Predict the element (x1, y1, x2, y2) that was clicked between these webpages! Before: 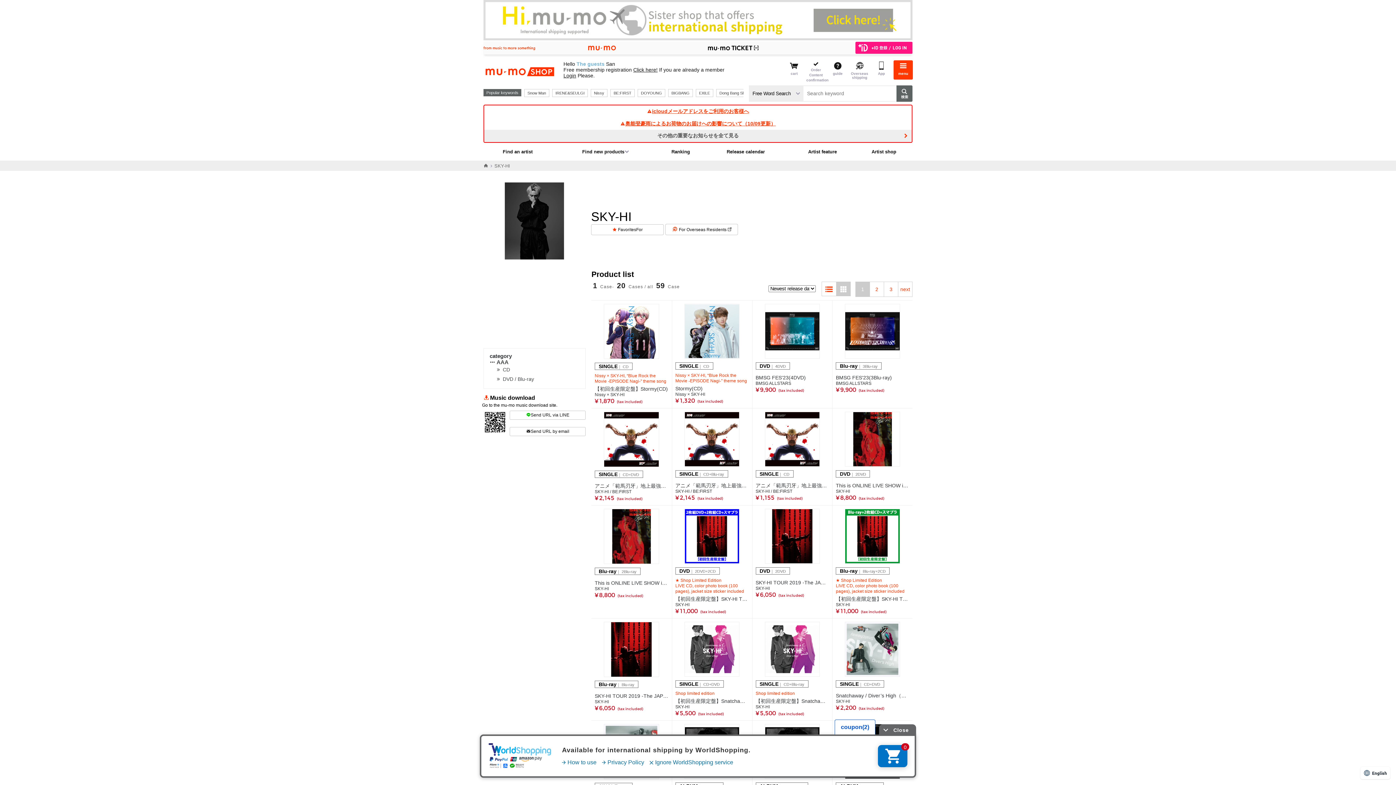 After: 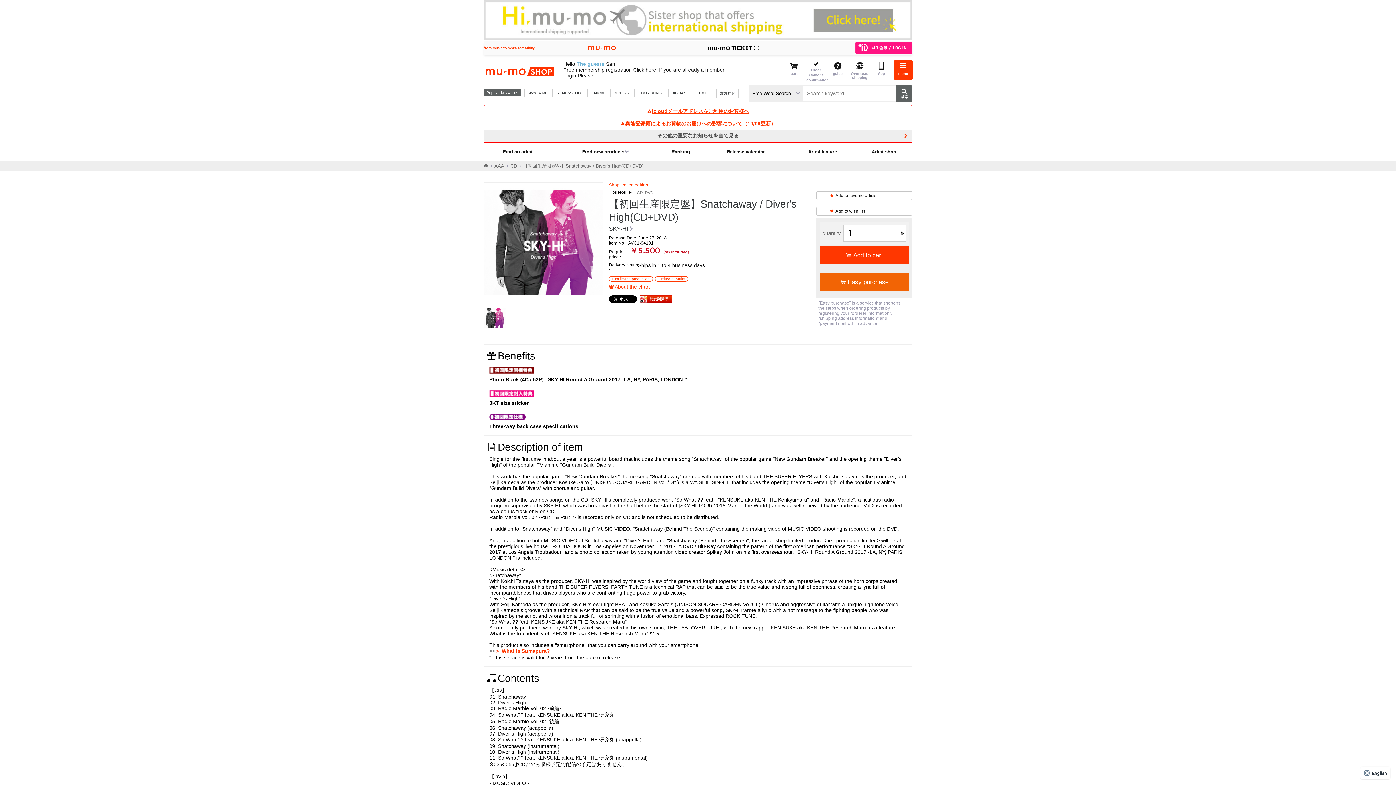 Action: bbox: (675, 698, 748, 704) label: 【初回生産限定盤】Snatchaway / Diver’s High(CD+DVD)